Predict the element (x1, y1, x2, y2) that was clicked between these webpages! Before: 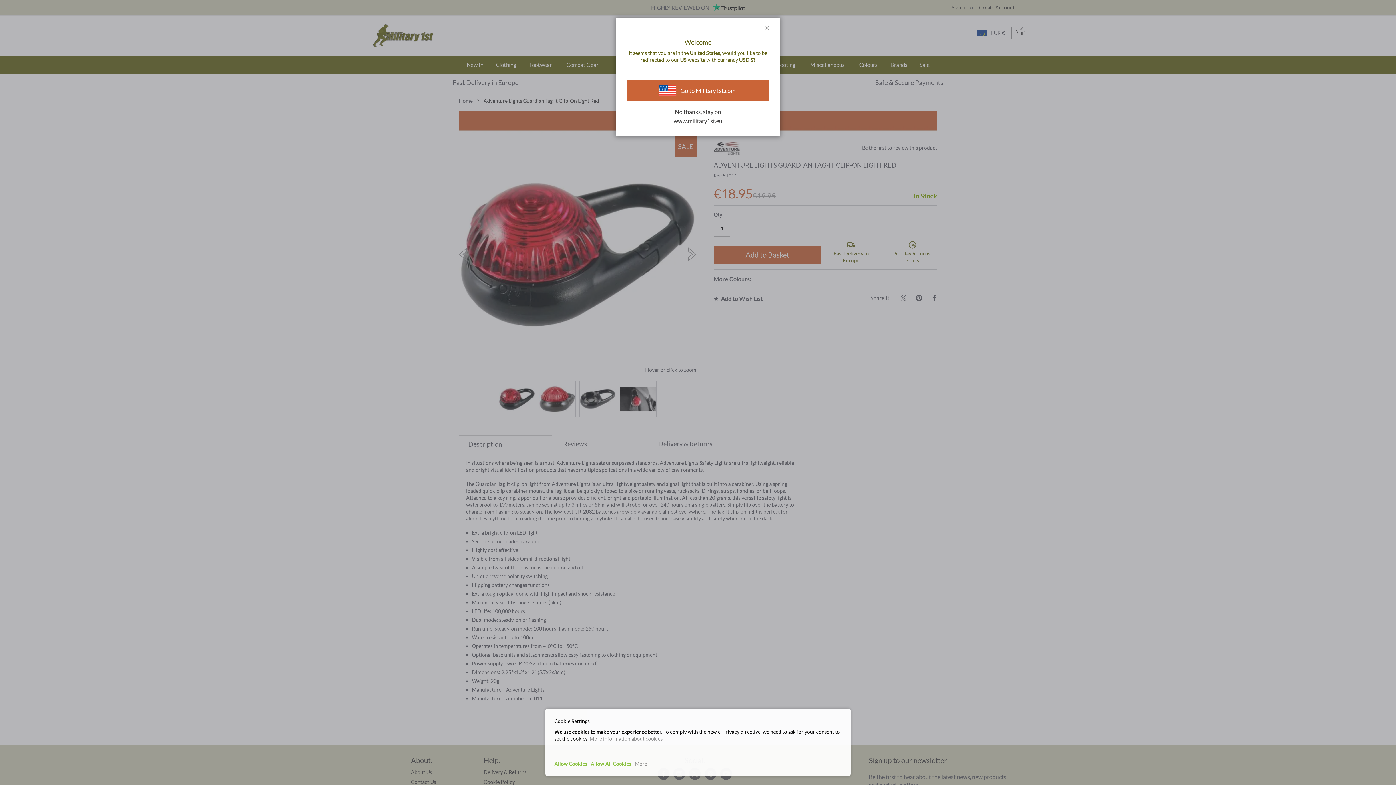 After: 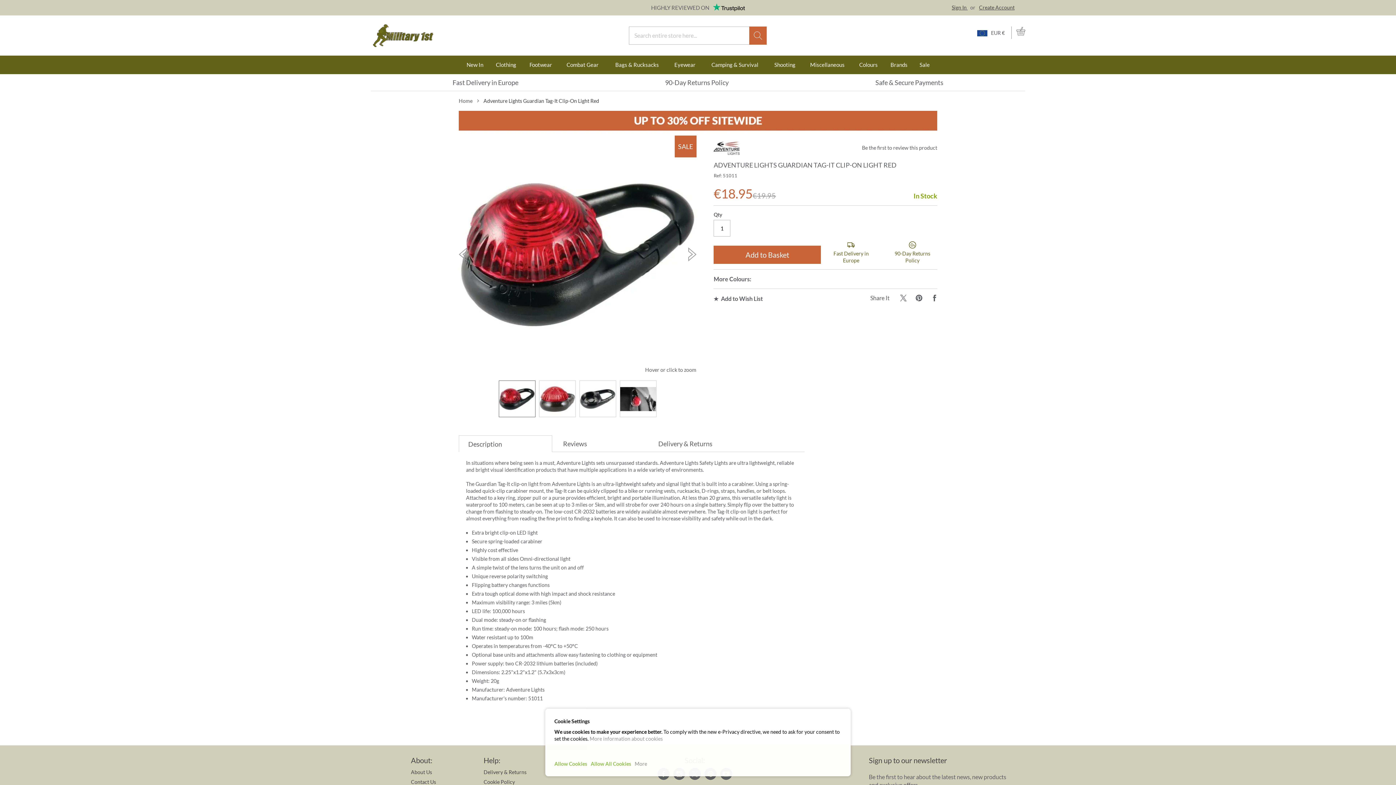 Action: label: No thanks, stay on
www.military1st.eu bbox: (627, 101, 769, 125)